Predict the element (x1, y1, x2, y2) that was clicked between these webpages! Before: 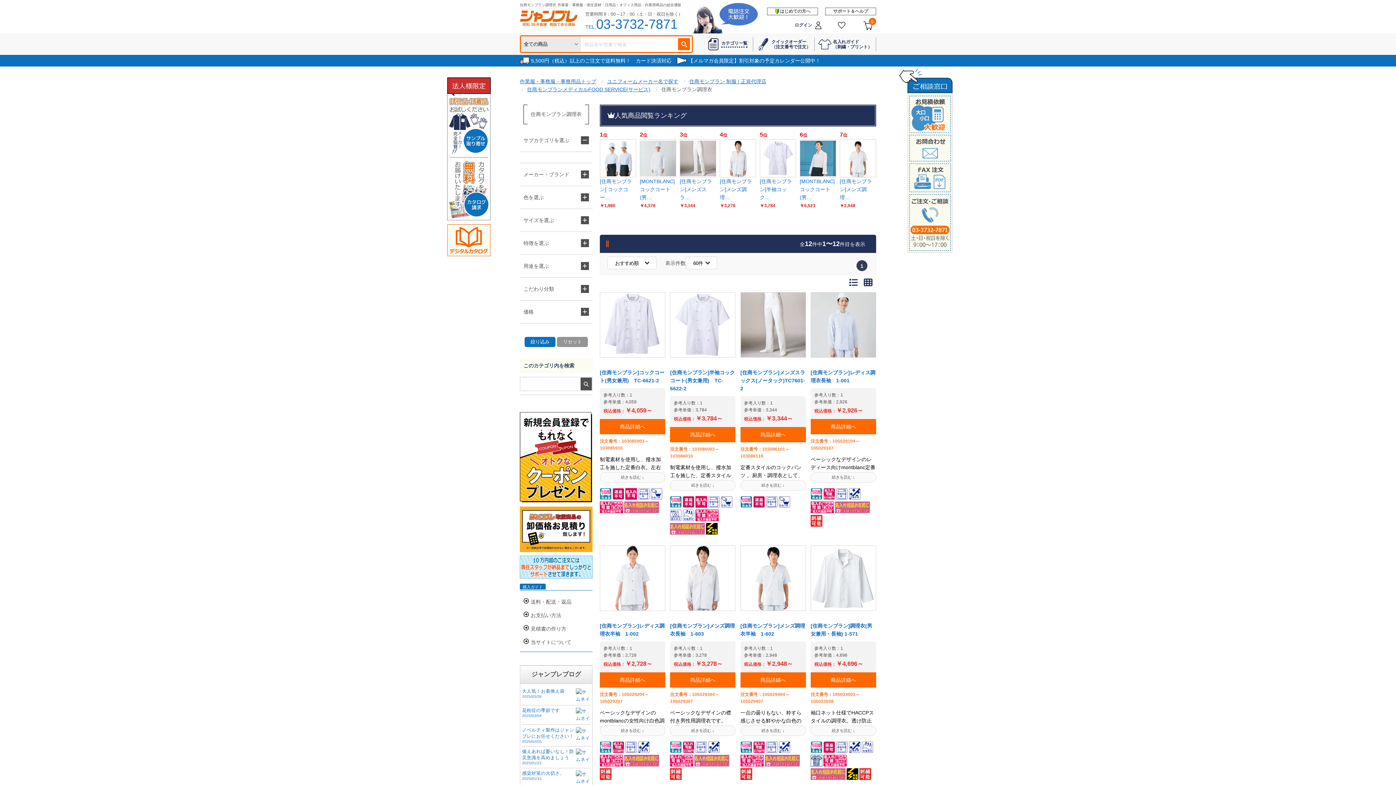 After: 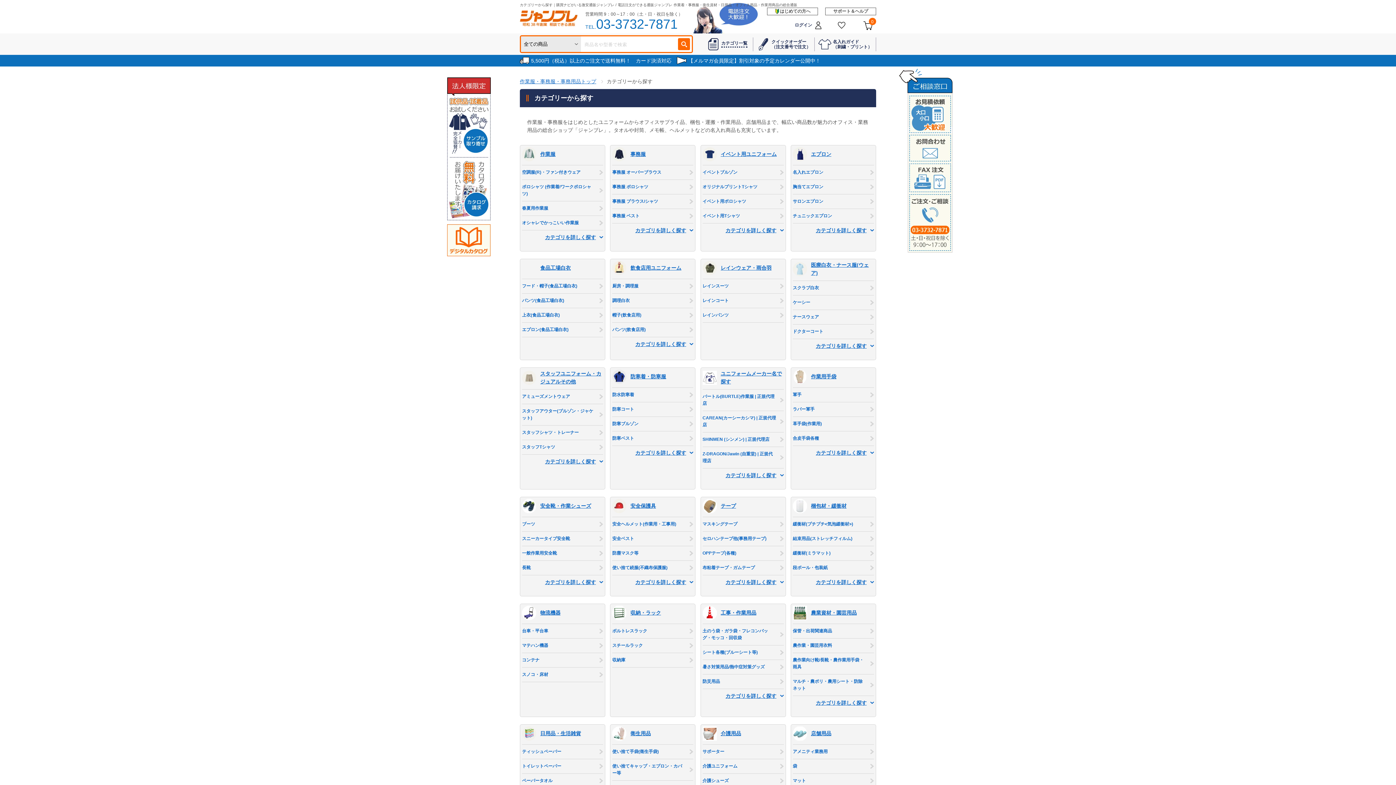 Action: bbox: (706, 37, 747, 51) label: カテゴリ一覧